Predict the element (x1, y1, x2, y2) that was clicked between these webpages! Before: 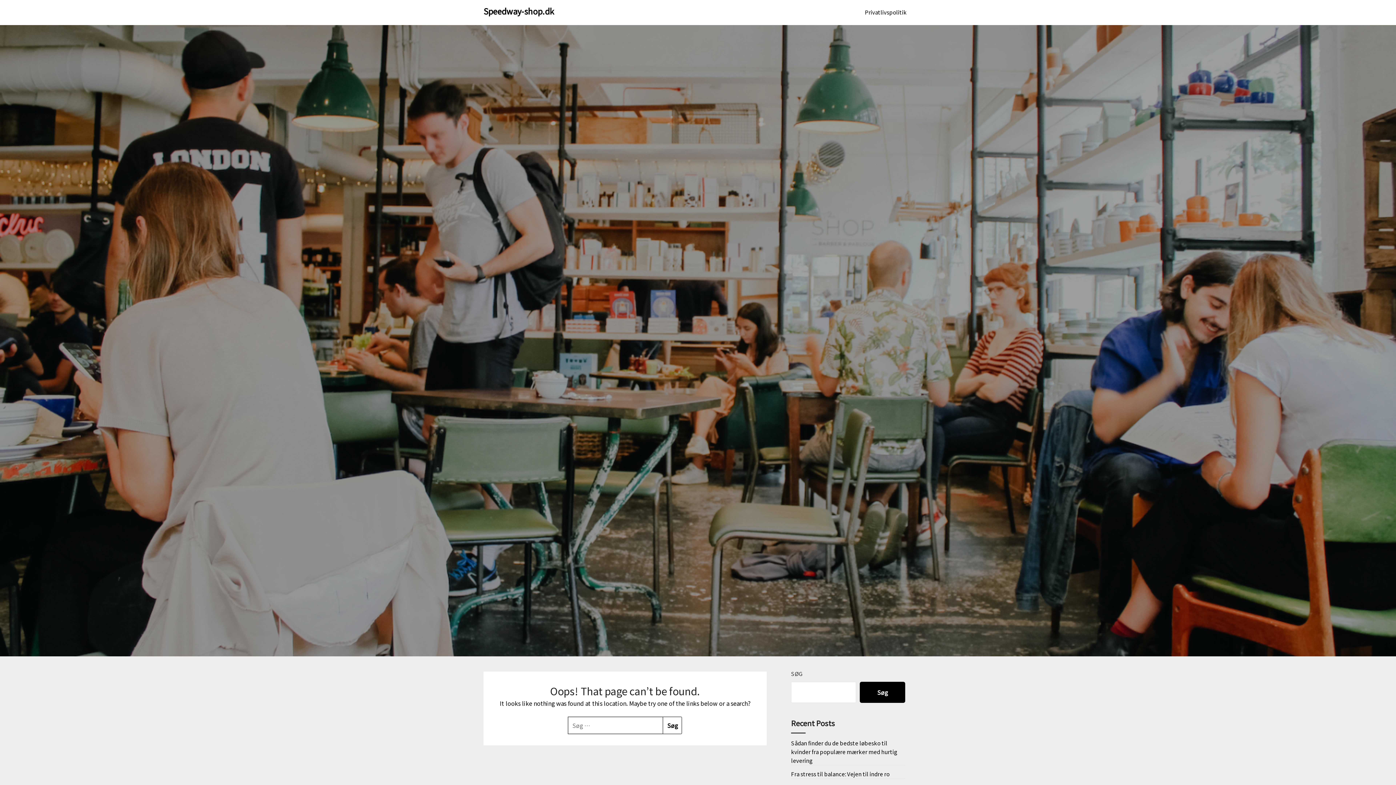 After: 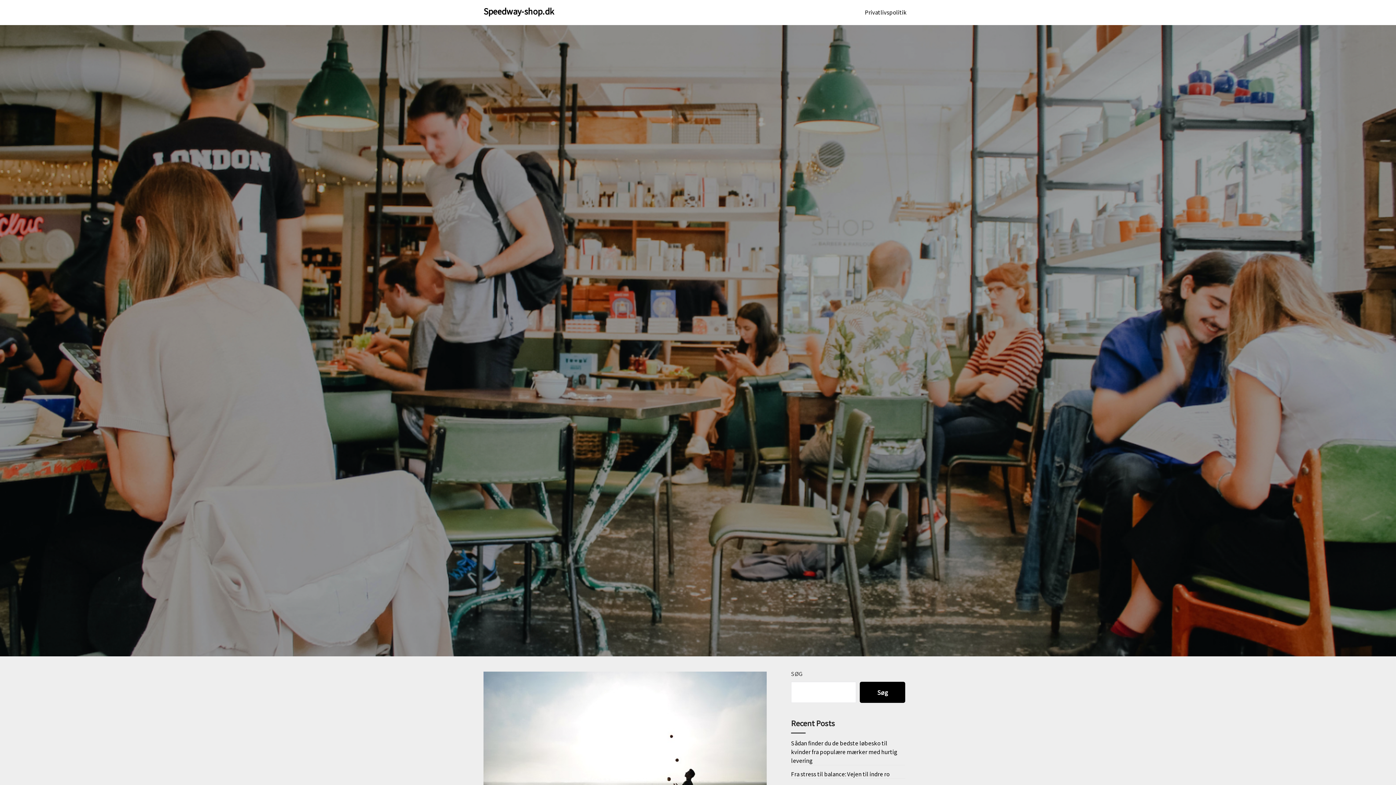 Action: bbox: (791, 770, 889, 778) label: Fra stress til balance: Vejen til indre ro